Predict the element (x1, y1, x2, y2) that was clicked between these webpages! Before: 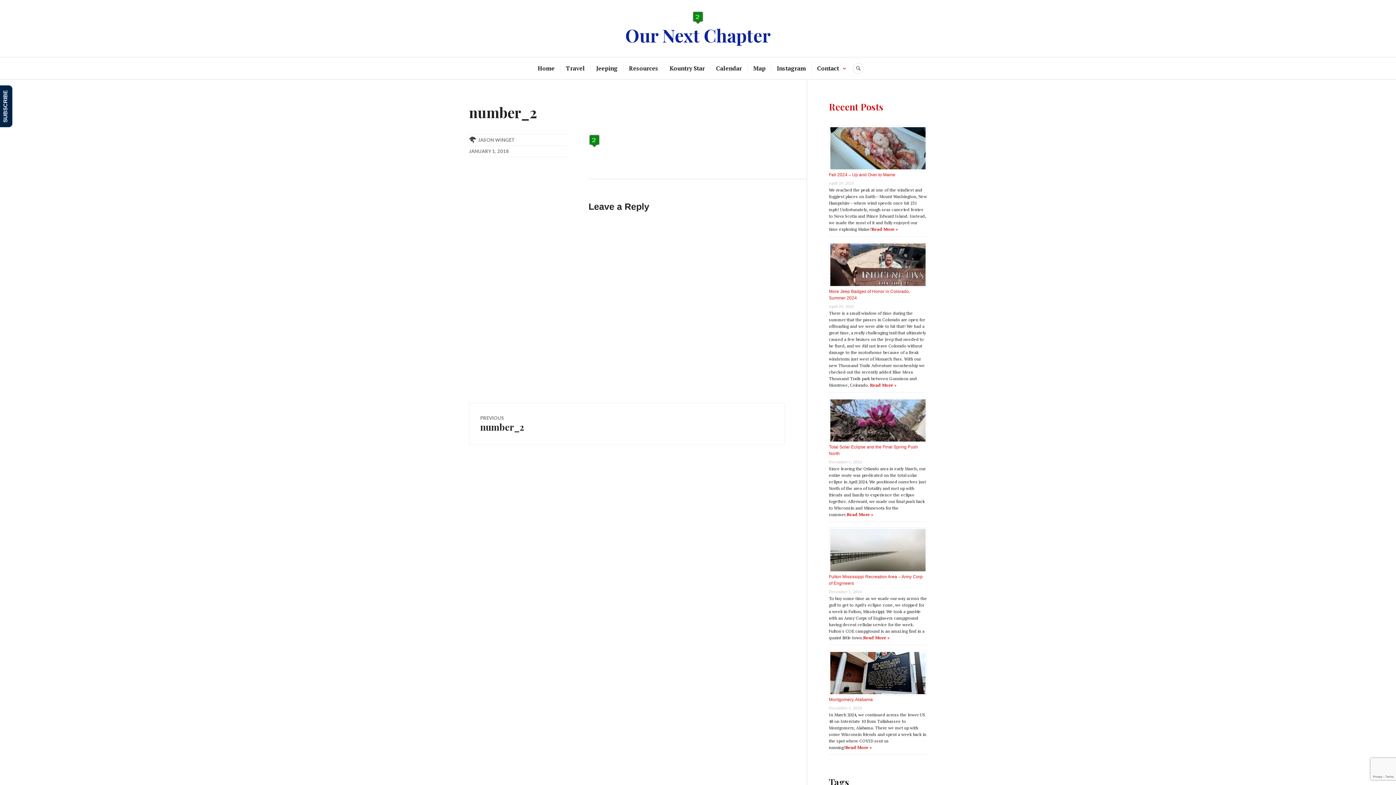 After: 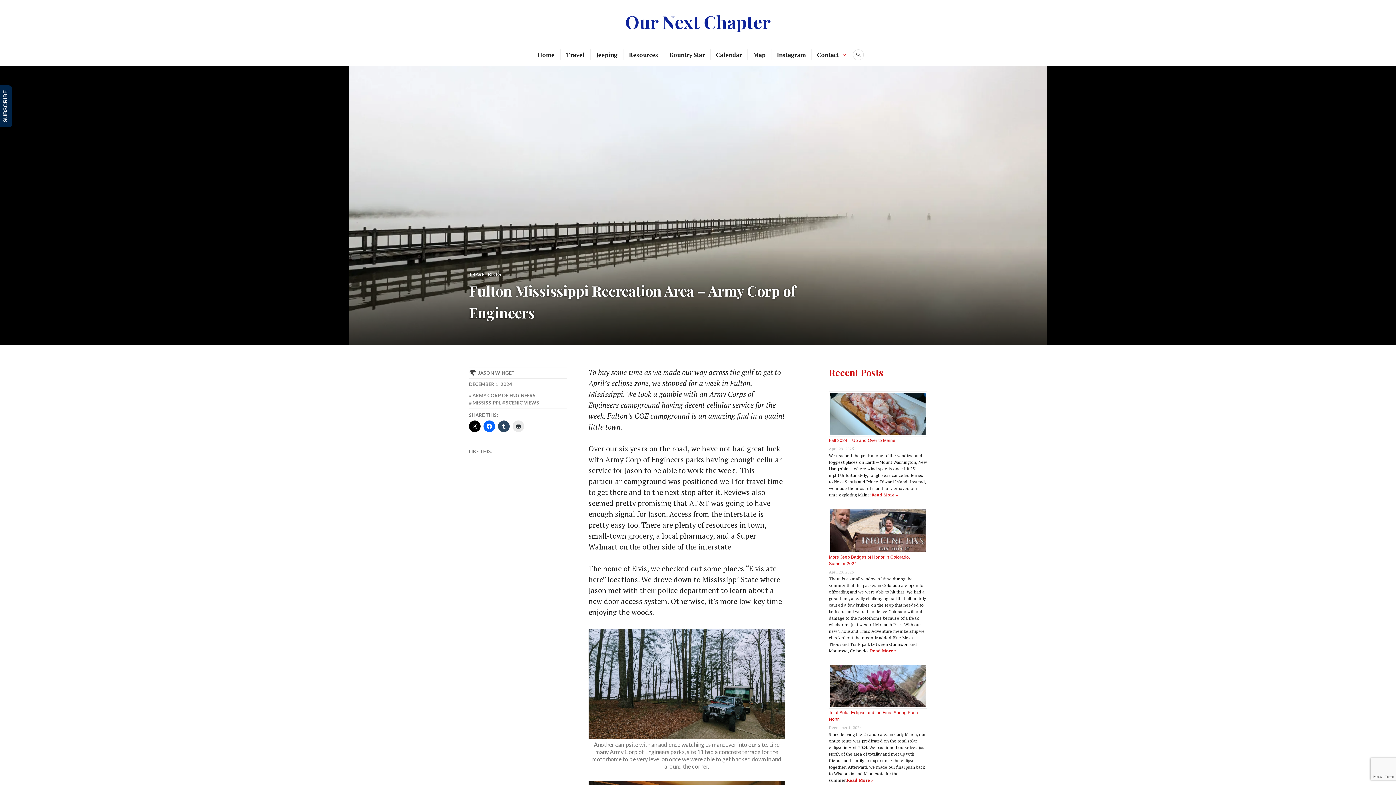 Action: bbox: (829, 527, 927, 573)